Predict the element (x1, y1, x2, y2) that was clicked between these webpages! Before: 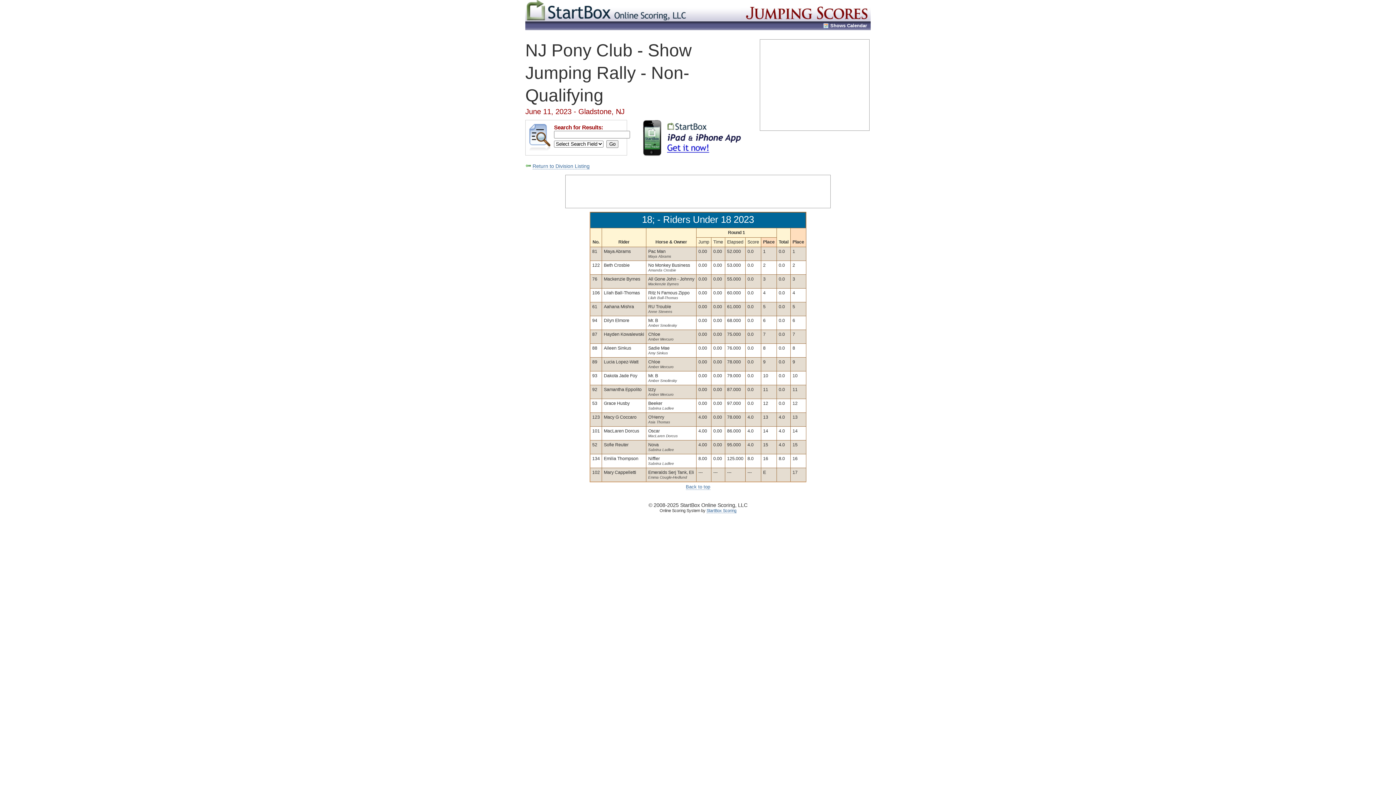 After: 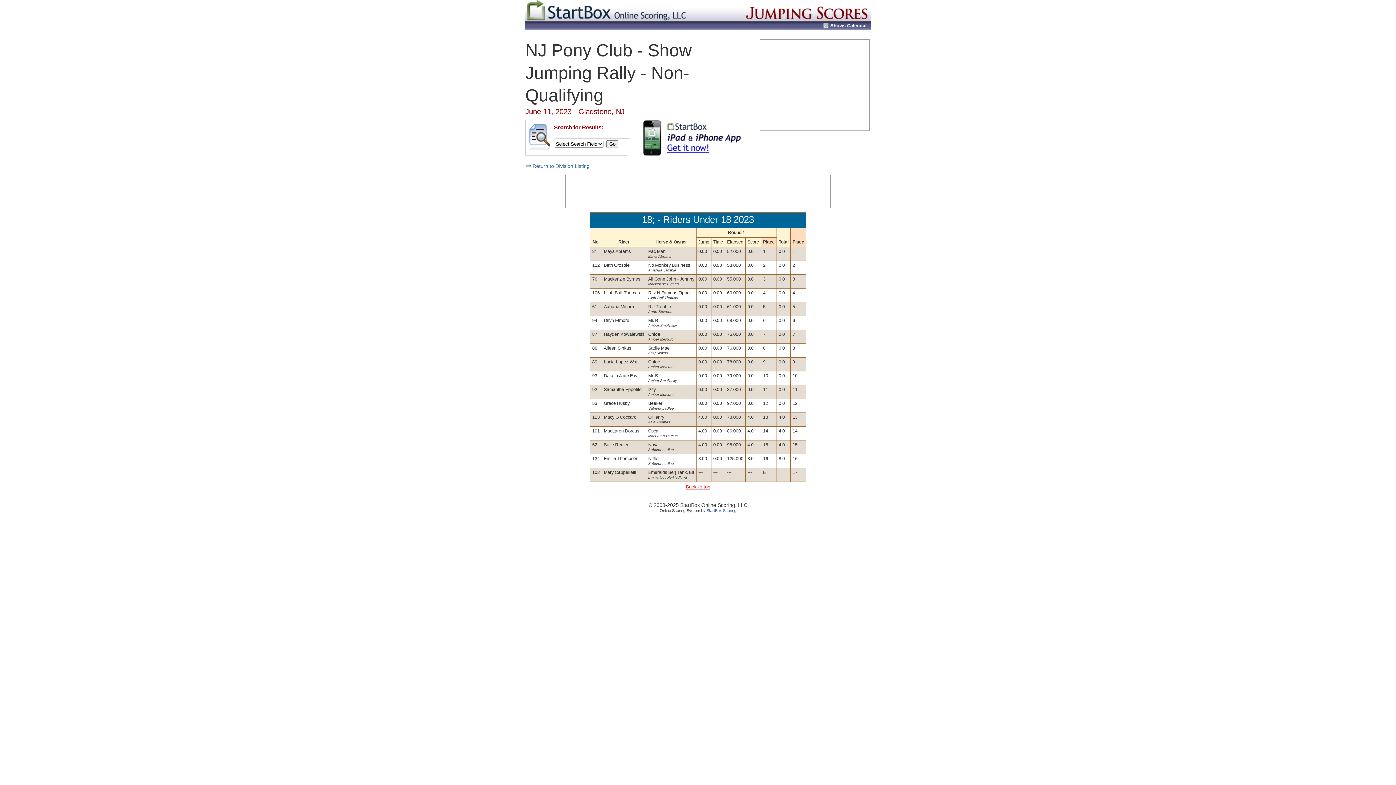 Action: bbox: (686, 484, 710, 490) label: Back to top